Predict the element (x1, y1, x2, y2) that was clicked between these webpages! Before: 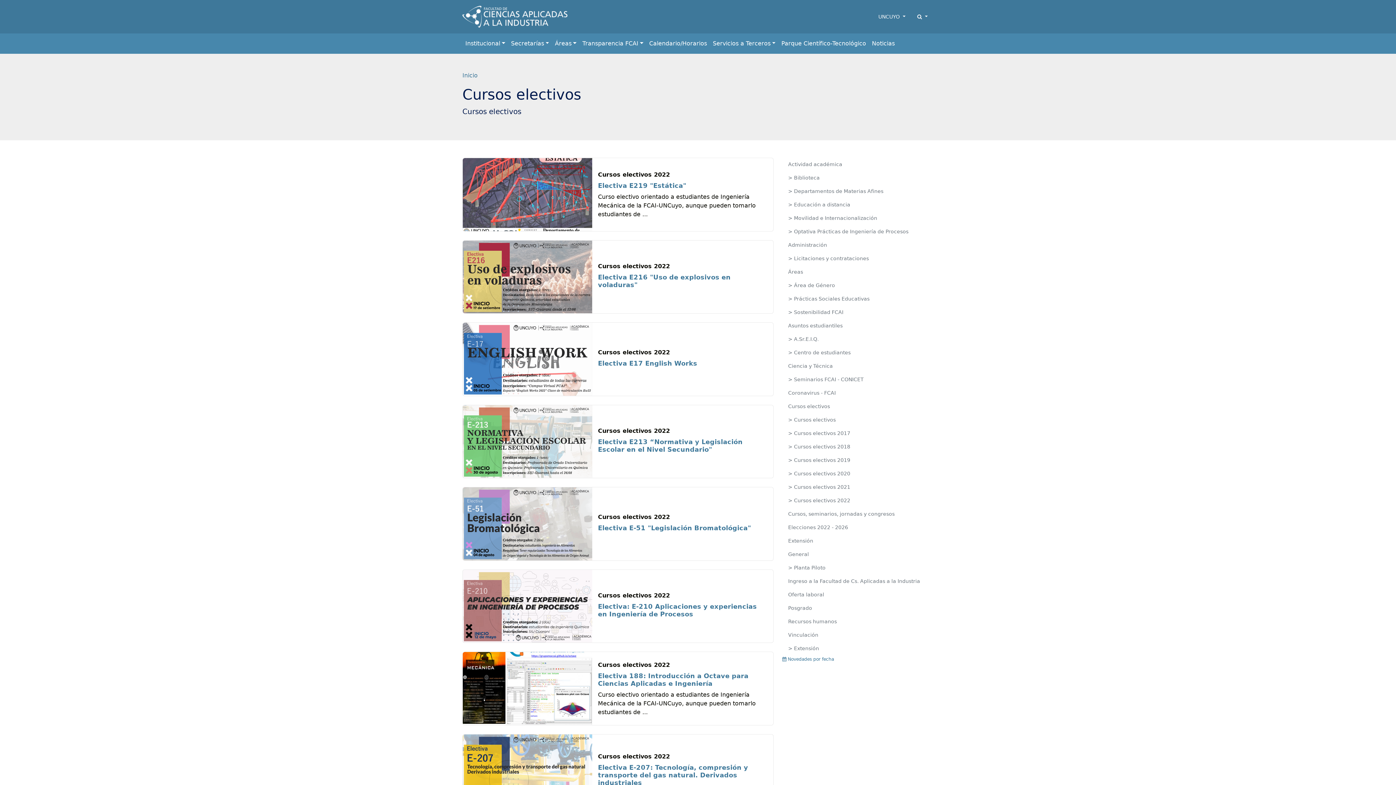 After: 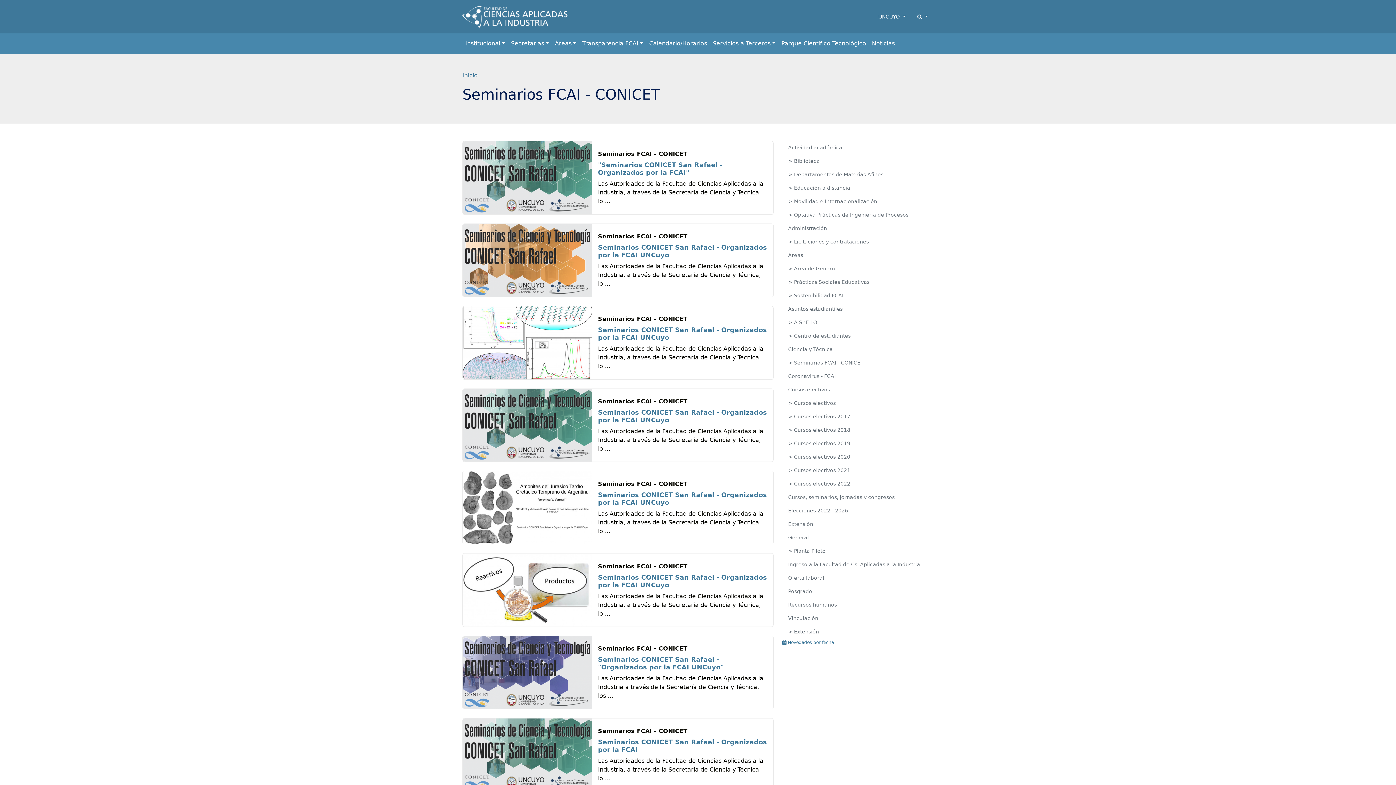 Action: bbox: (782, 373, 933, 386) label: > Seminarios FCAI - CONICET